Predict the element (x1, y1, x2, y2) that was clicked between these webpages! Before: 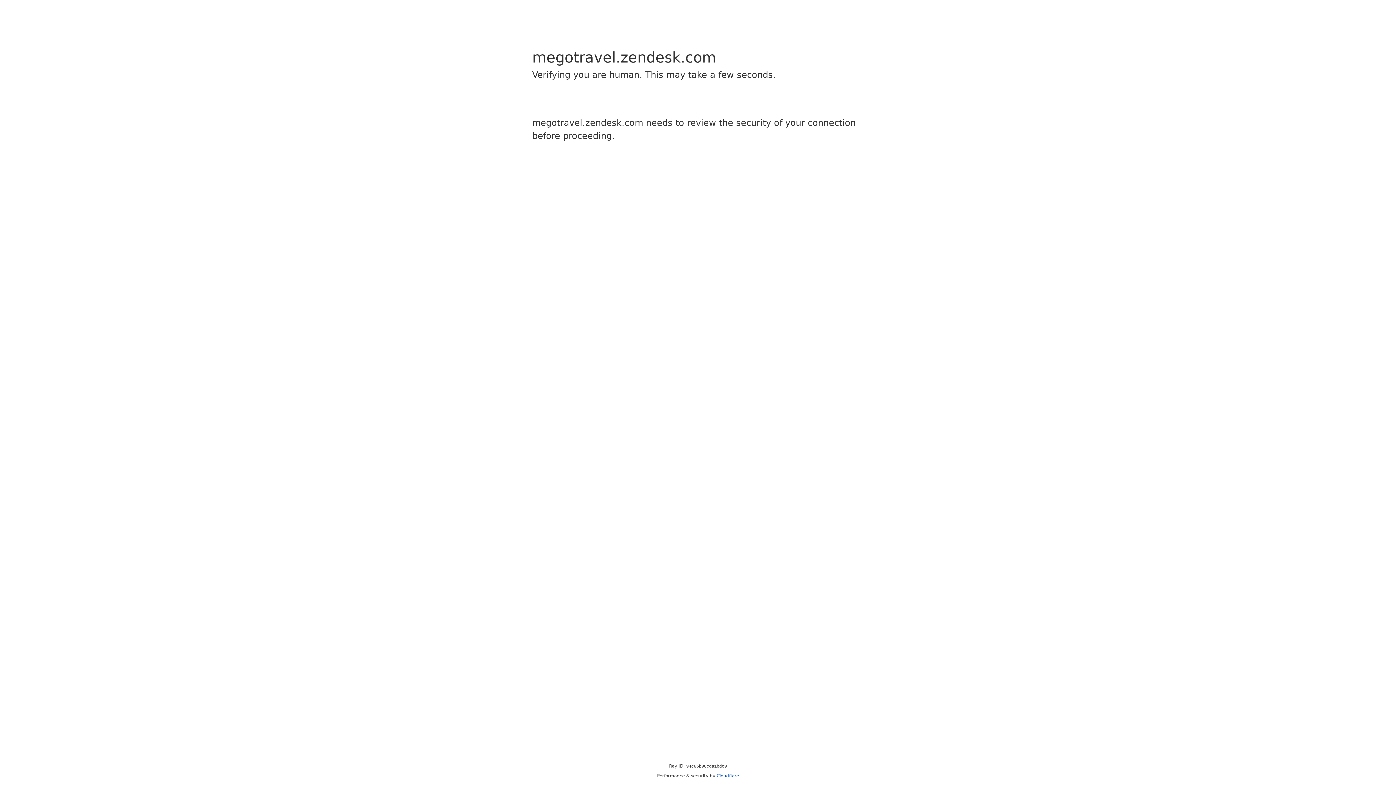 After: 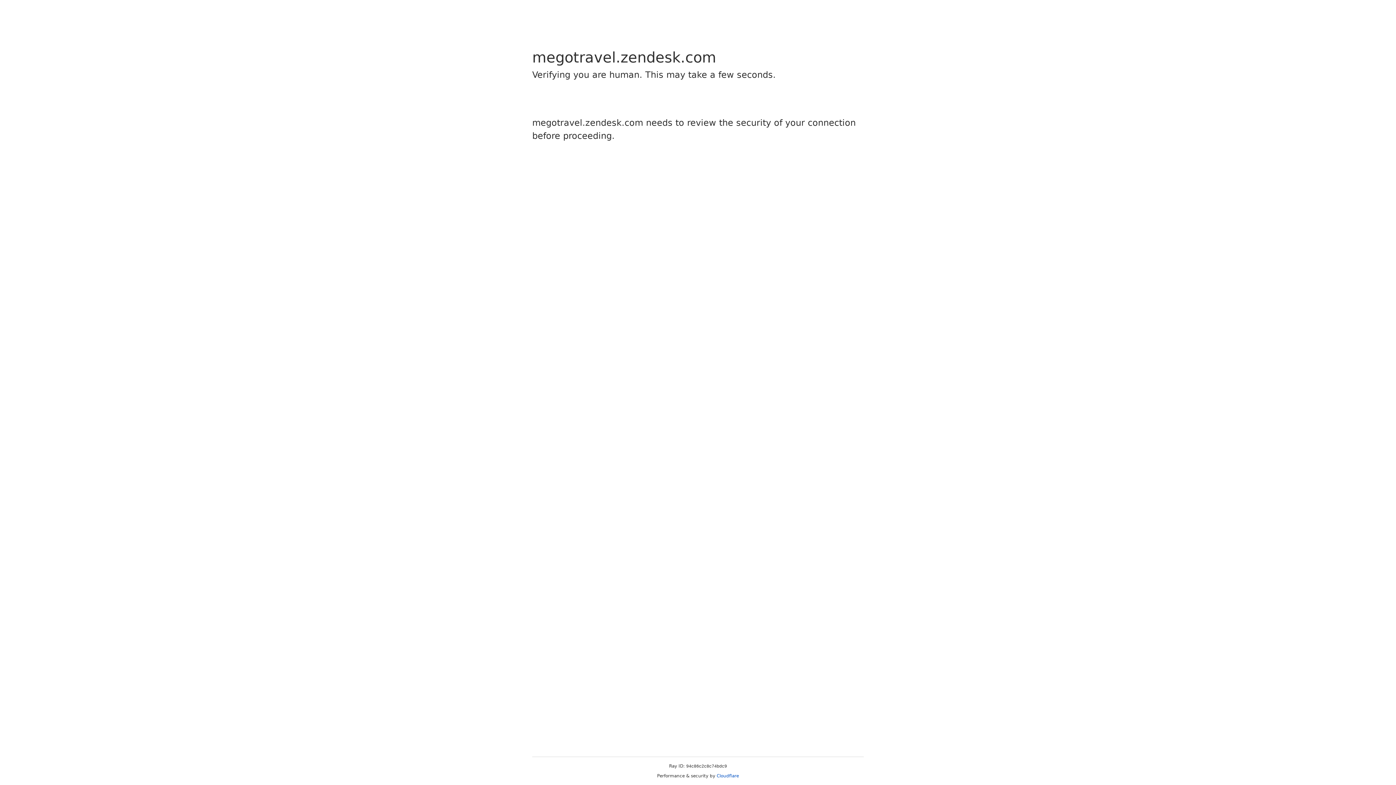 Action: label: Cloudflare bbox: (716, 773, 739, 778)